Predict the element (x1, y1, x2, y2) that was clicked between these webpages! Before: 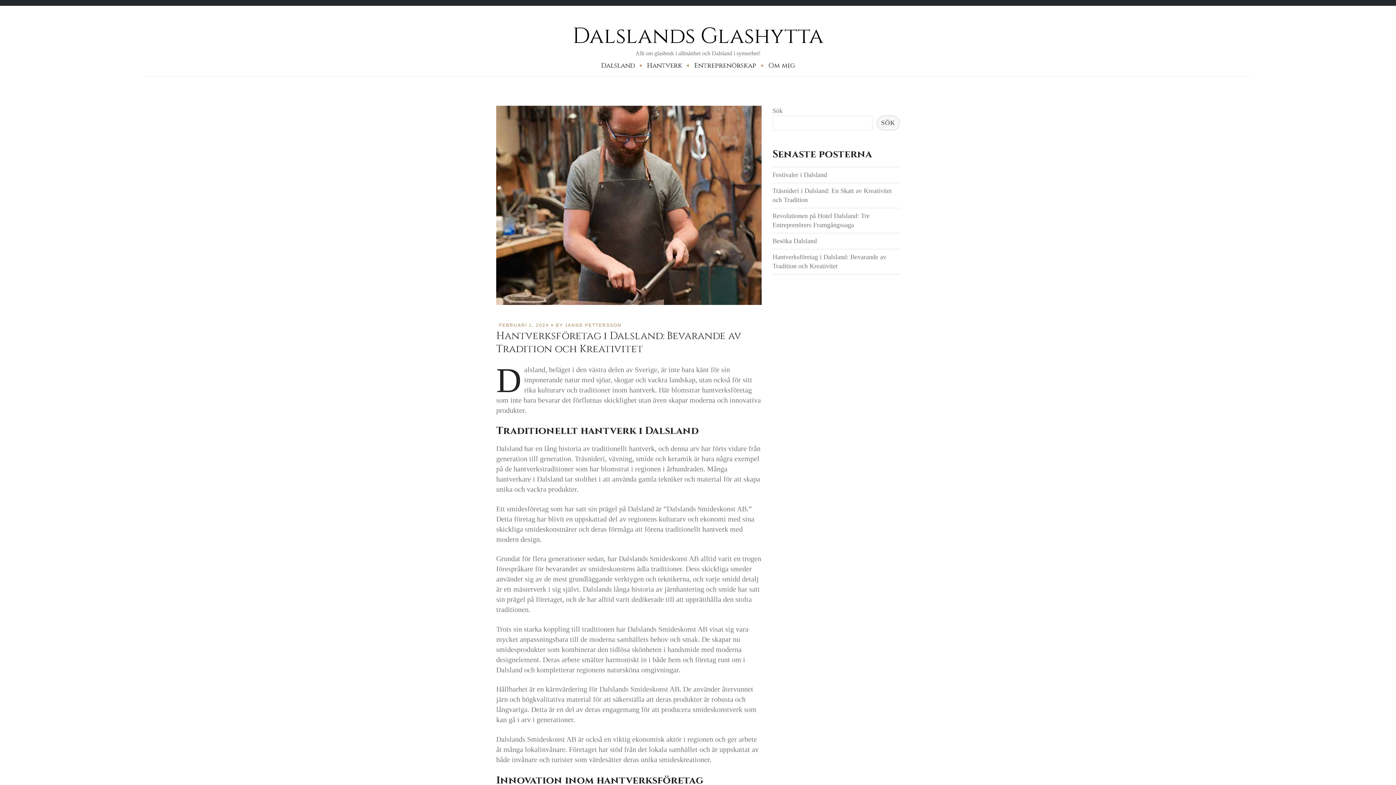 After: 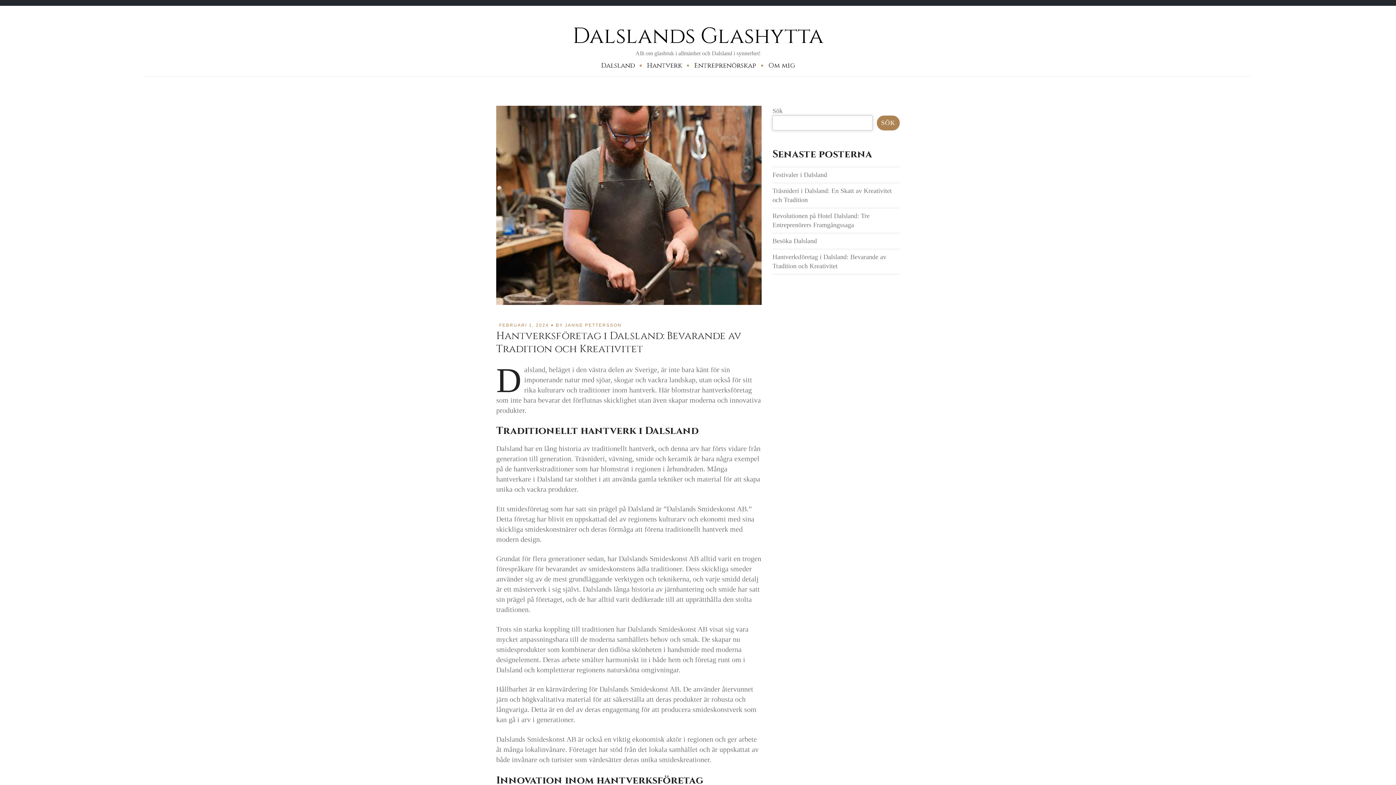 Action: bbox: (876, 115, 900, 130) label: SÖK